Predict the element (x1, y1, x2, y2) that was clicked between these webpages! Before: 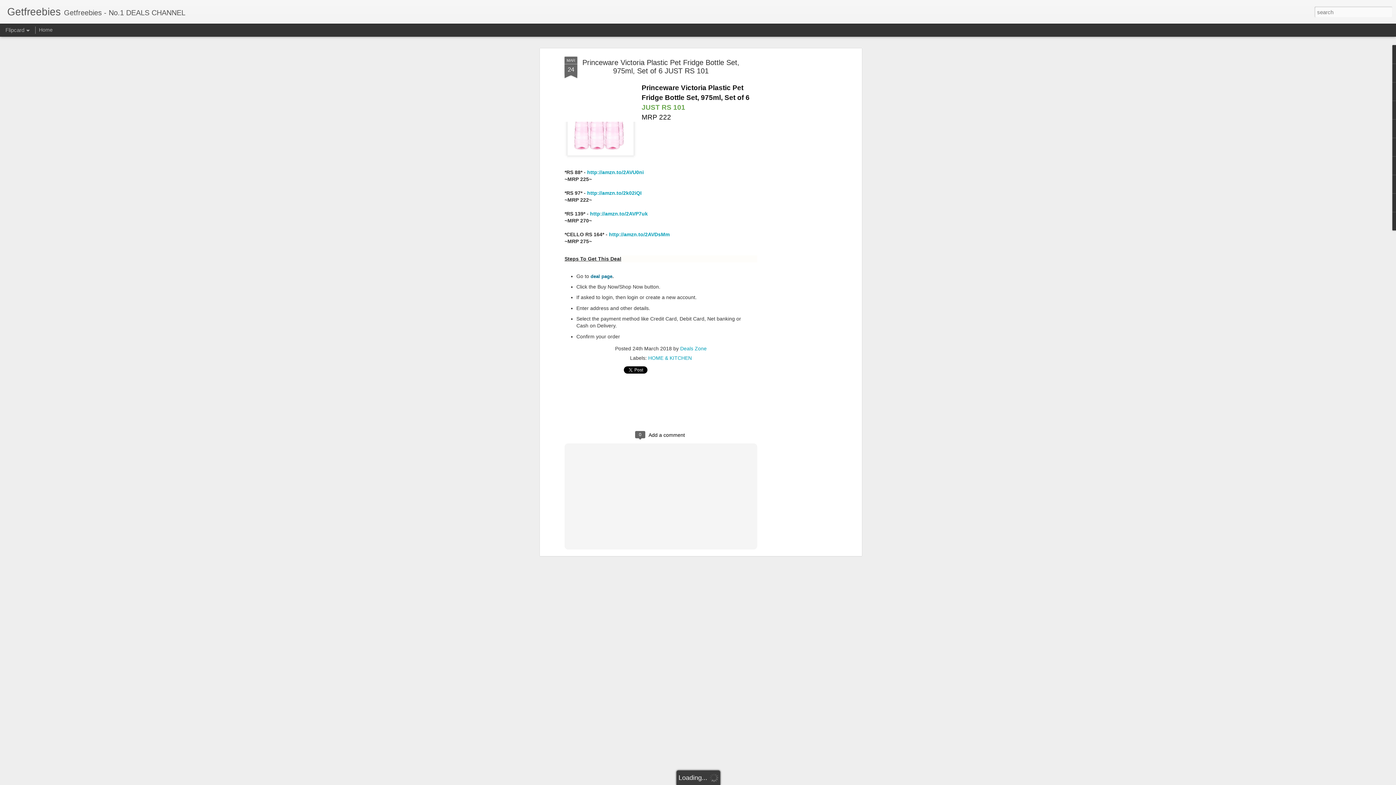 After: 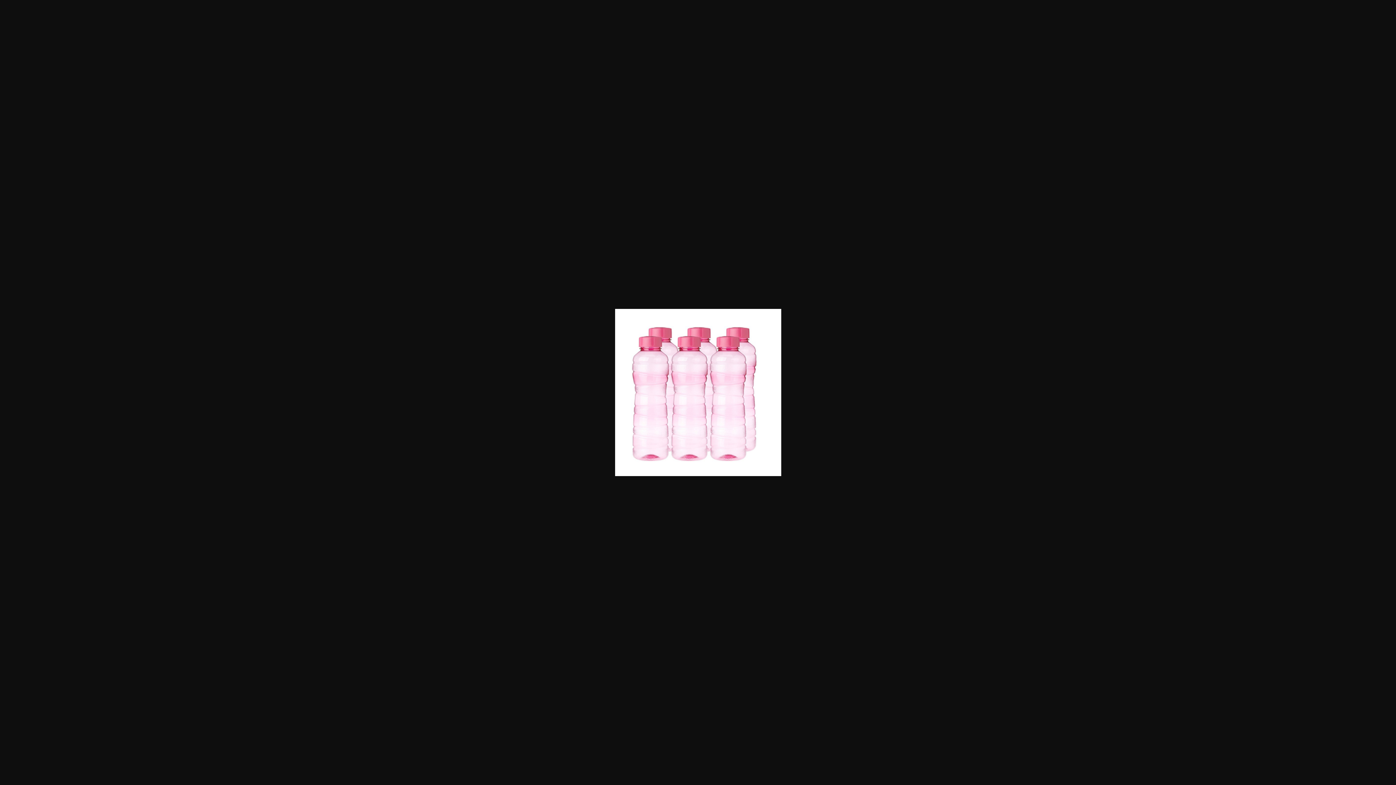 Action: bbox: (564, 82, 636, 163)